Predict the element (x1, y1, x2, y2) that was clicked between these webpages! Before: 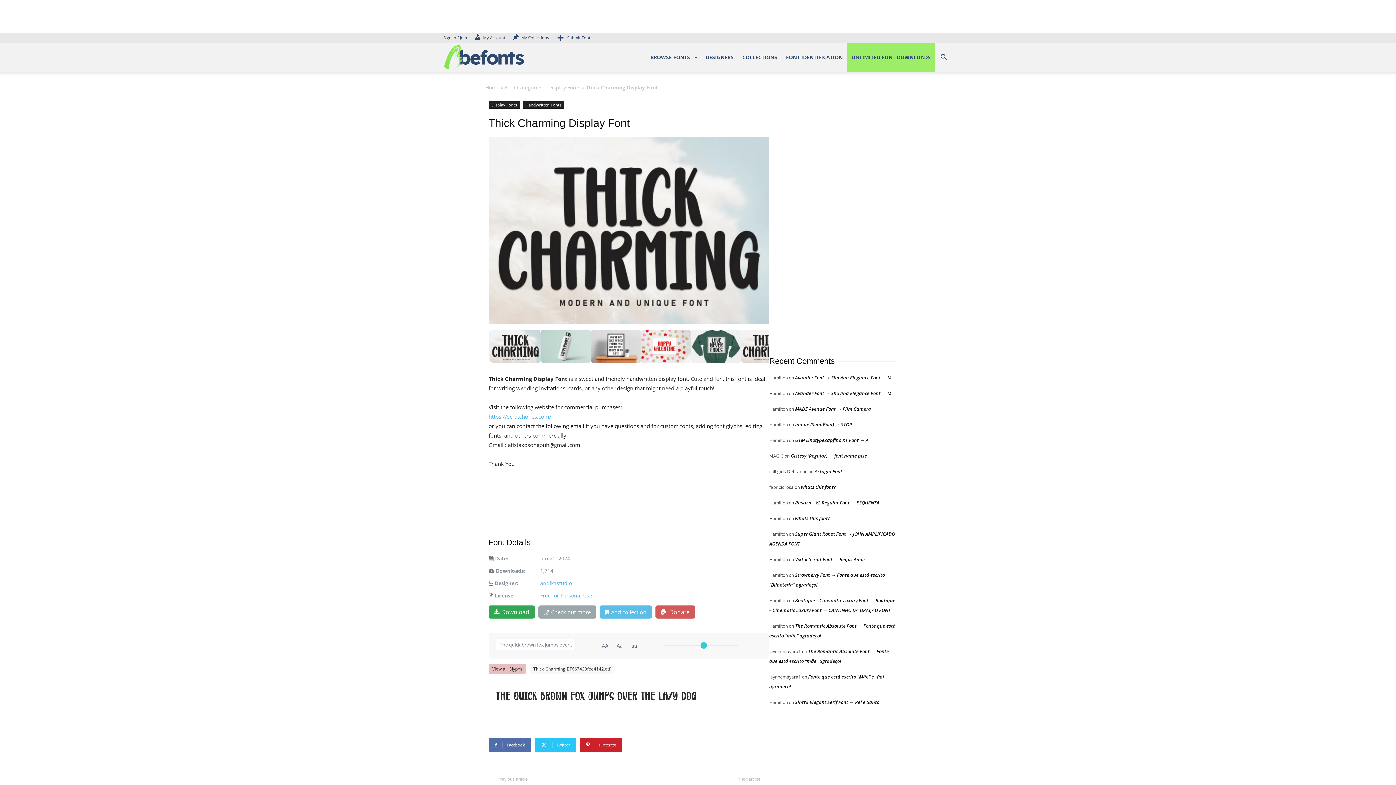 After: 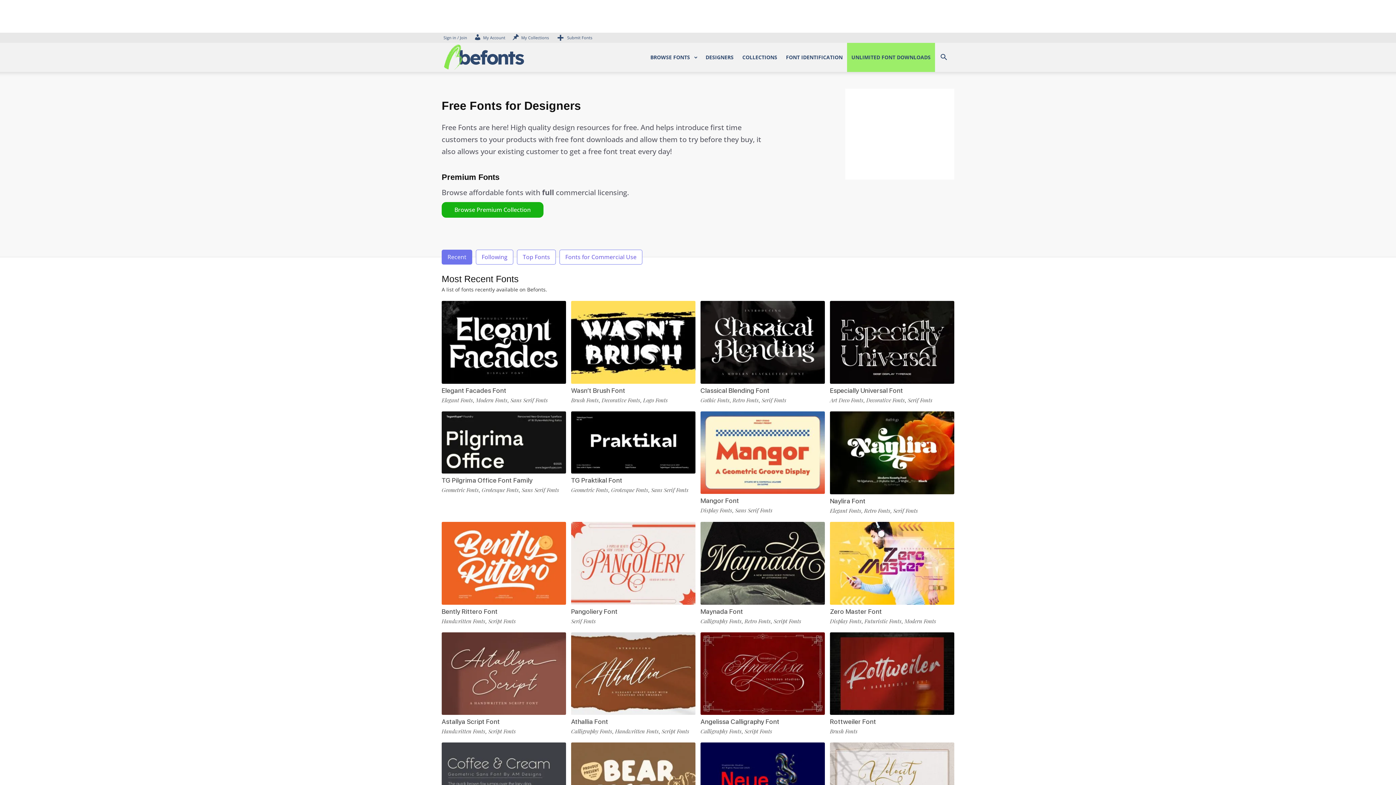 Action: bbox: (443, 42, 524, 71)